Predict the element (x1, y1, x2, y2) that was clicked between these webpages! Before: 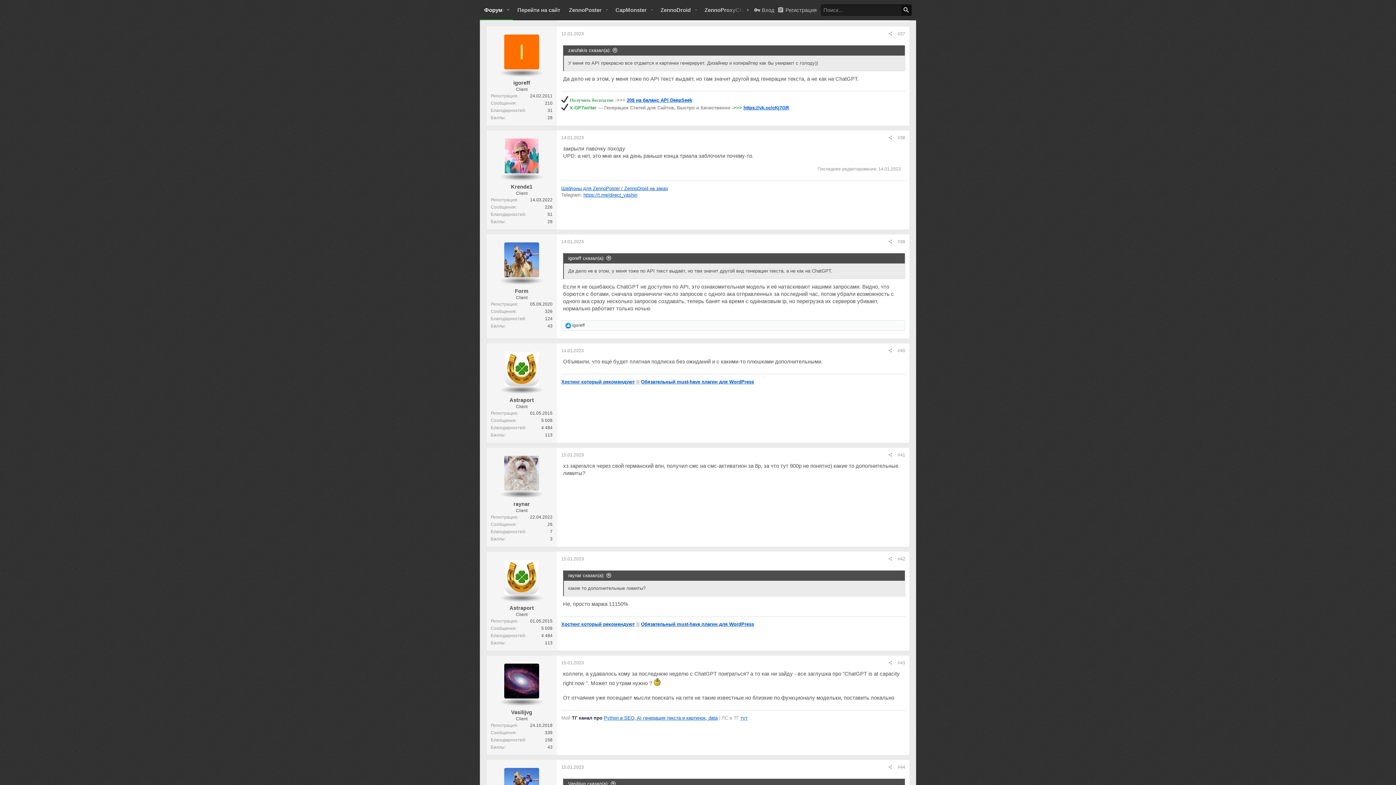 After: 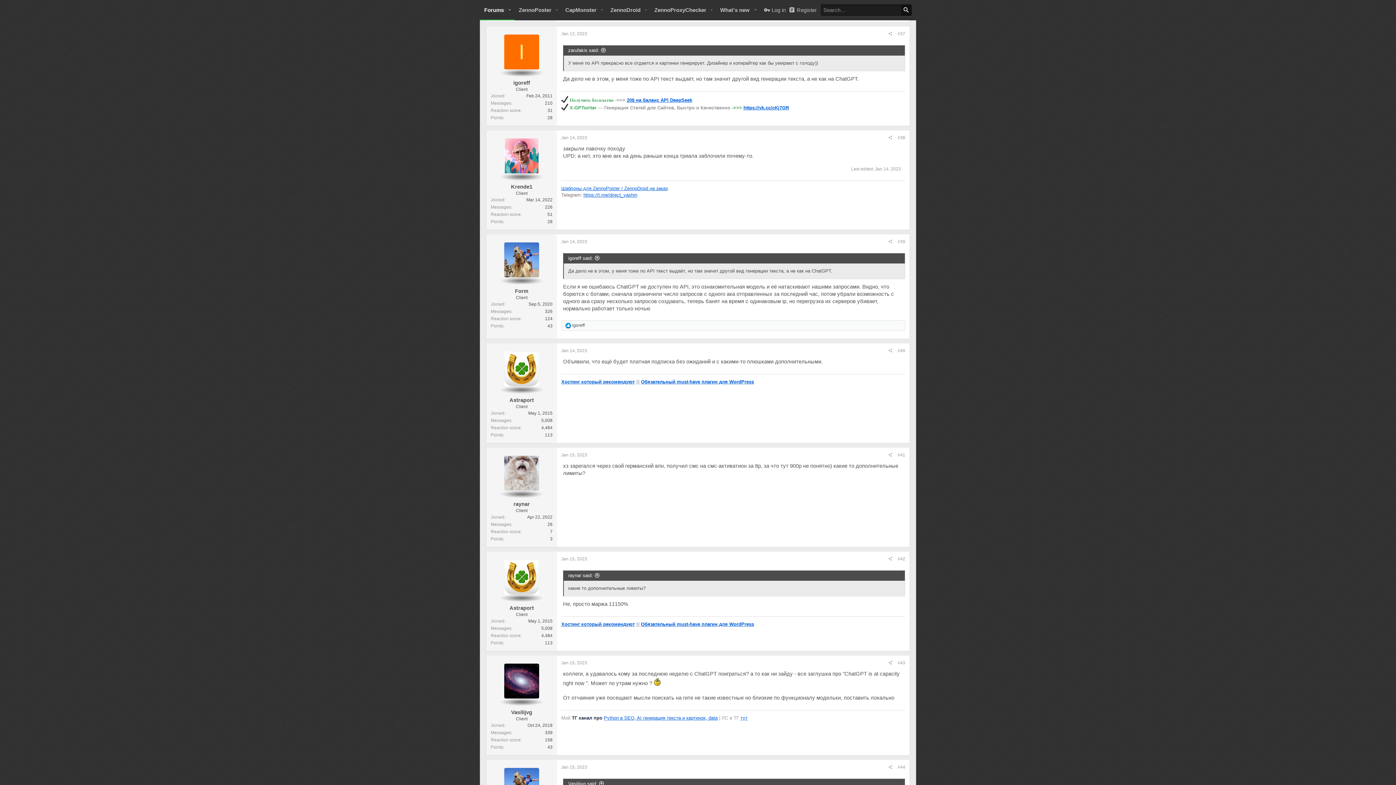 Action: bbox: (561, 31, 584, 36) label: 12.01.2023